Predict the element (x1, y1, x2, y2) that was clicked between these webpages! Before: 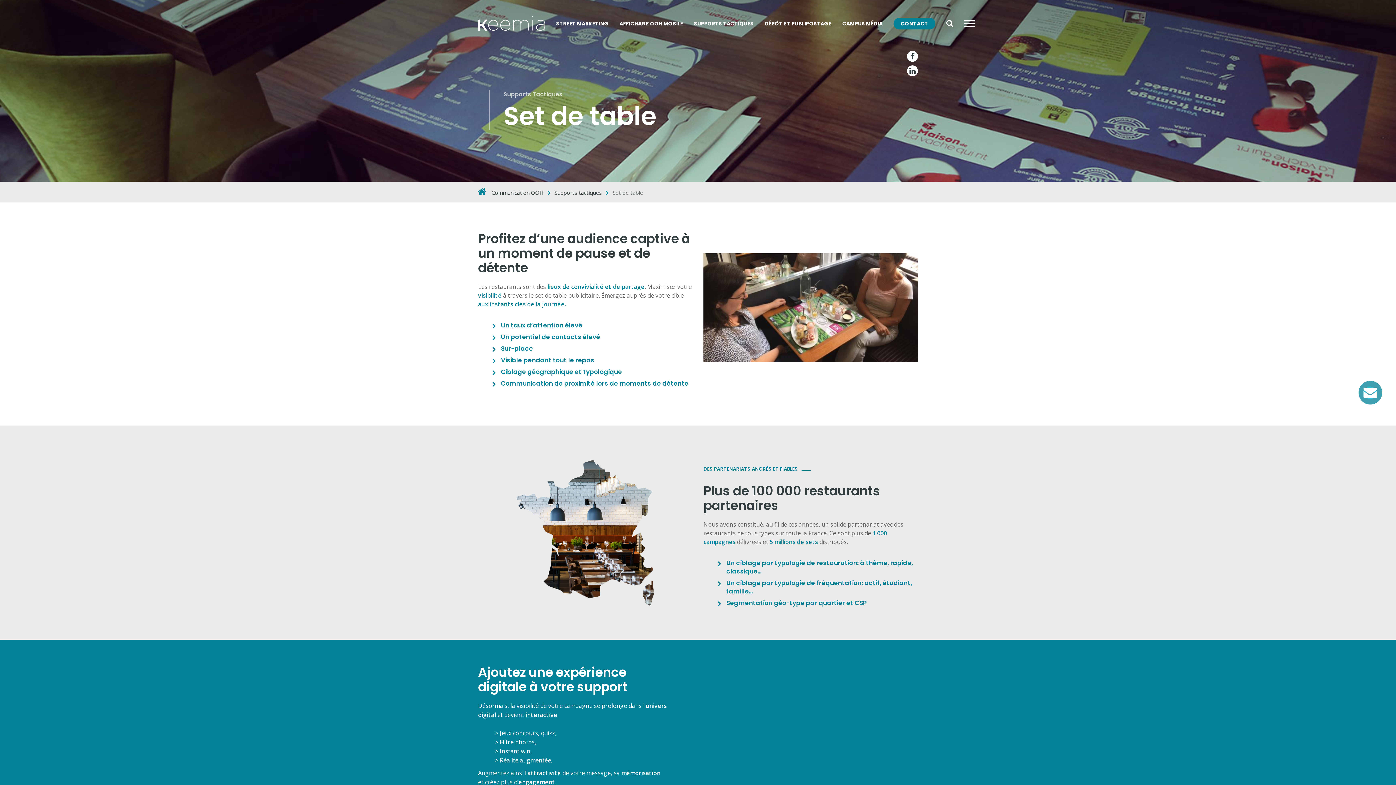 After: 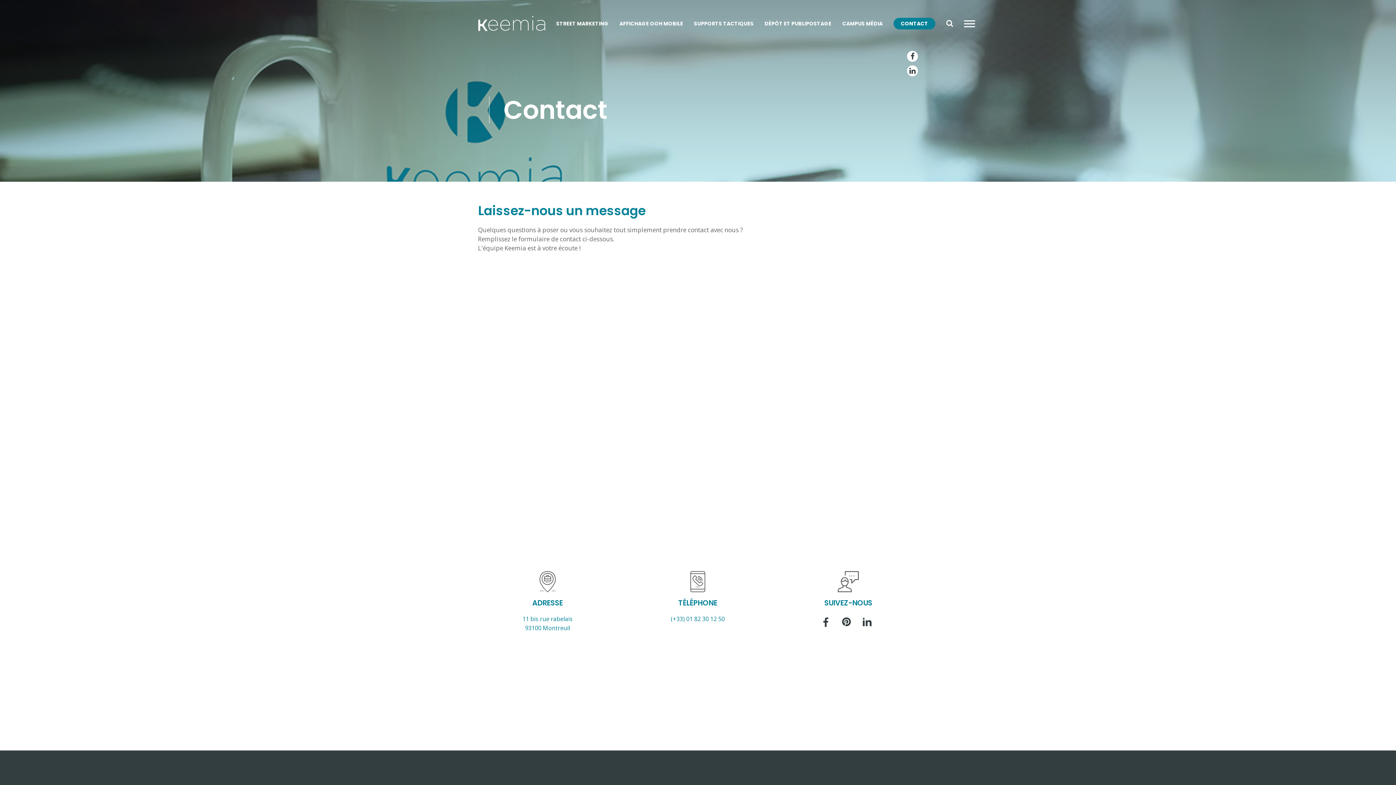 Action: label: CONTACT bbox: (888, 19, 941, 28)